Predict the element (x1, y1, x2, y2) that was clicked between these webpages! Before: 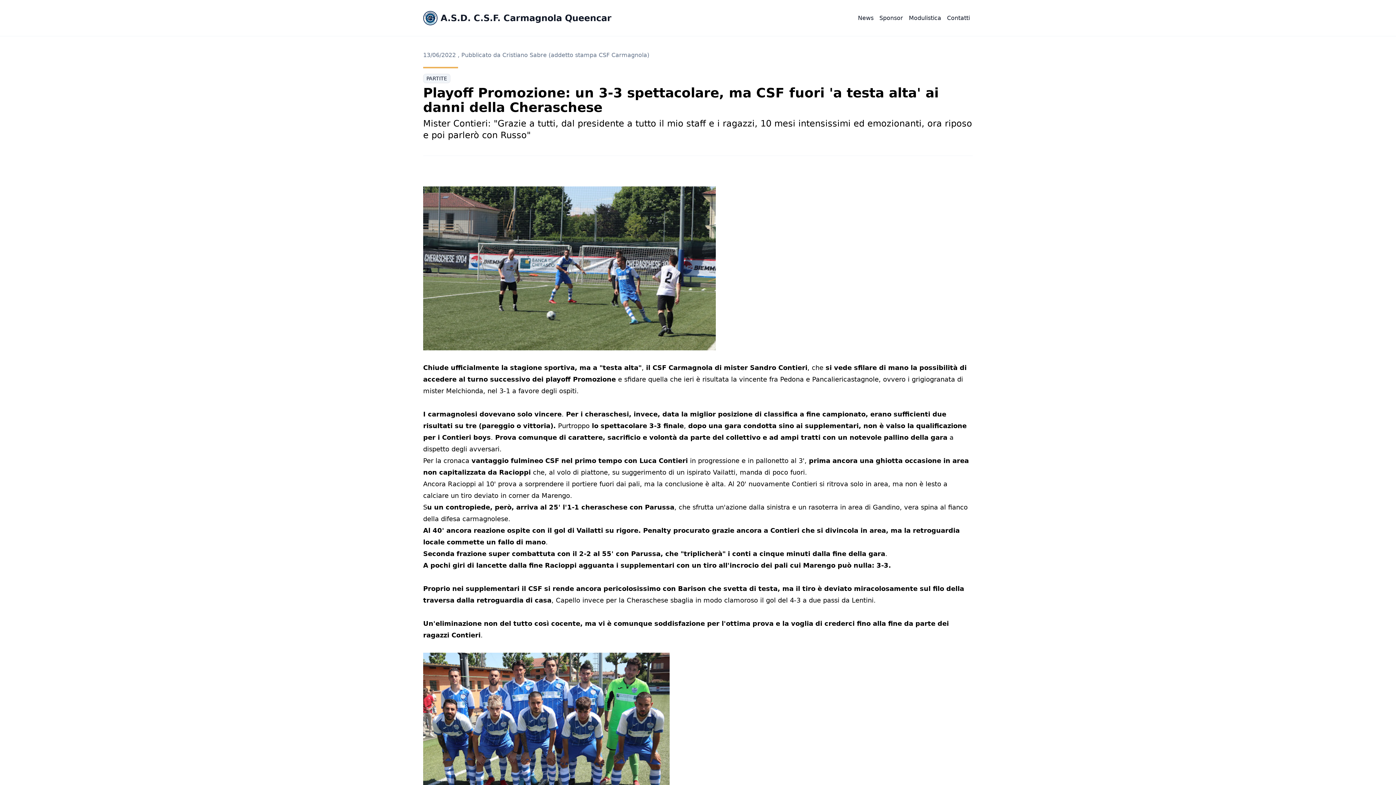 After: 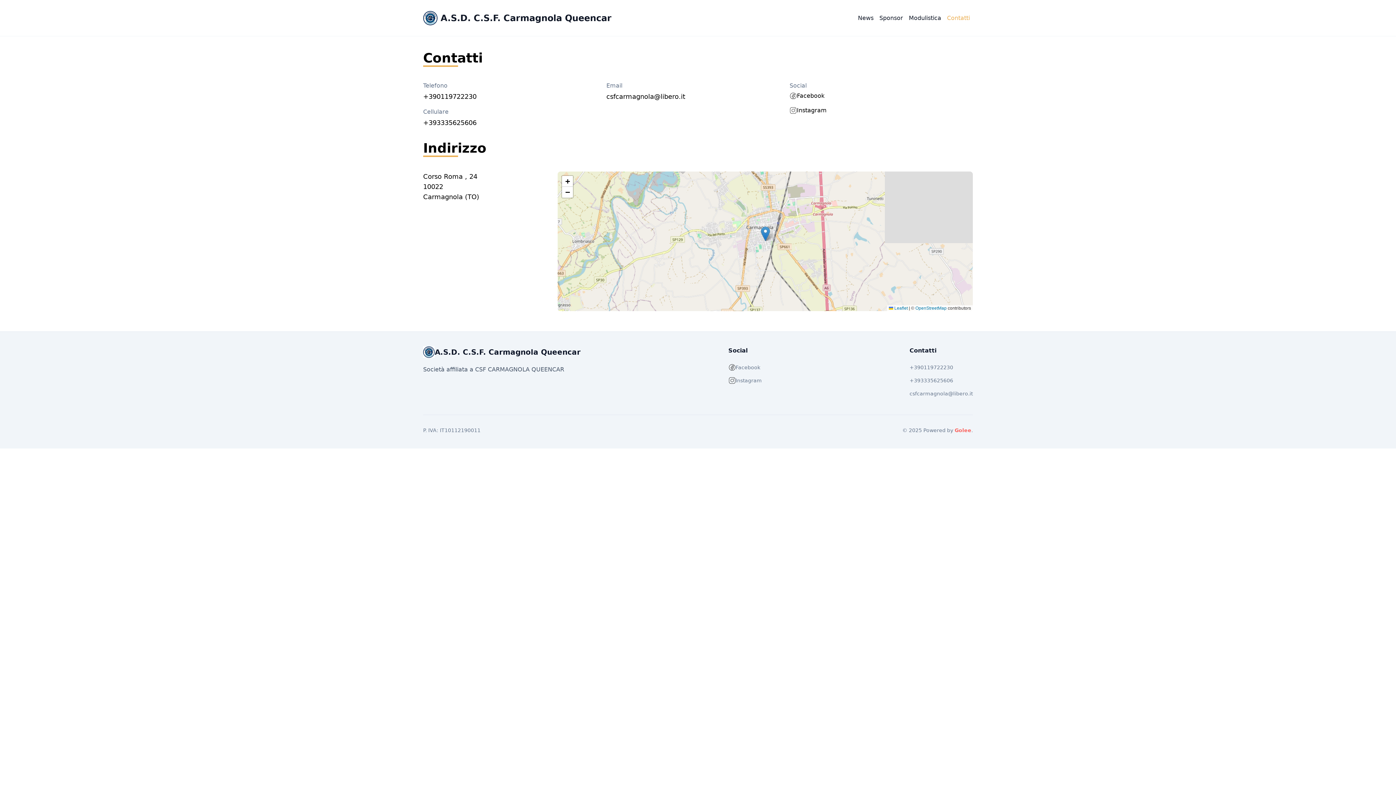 Action: bbox: (944, 10, 973, 25) label: Contatti